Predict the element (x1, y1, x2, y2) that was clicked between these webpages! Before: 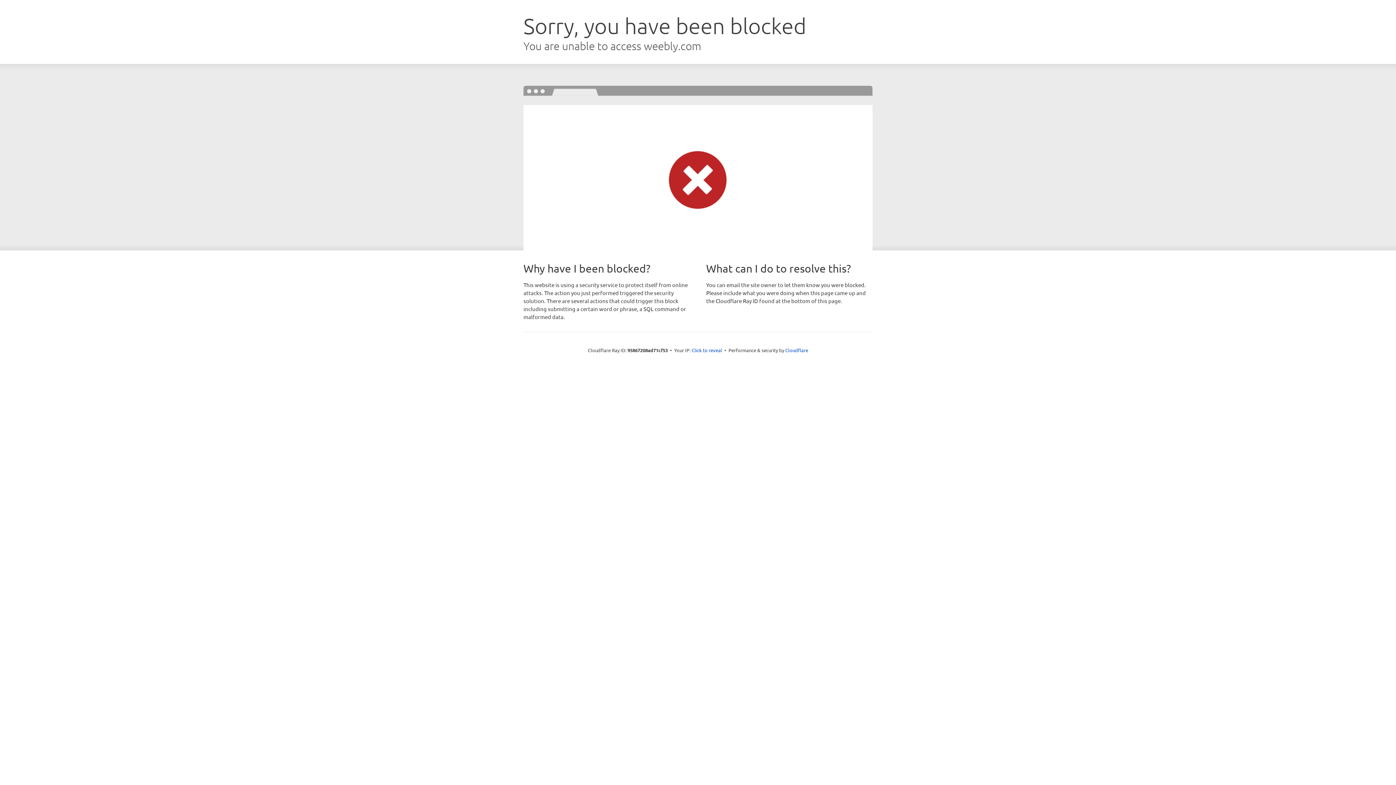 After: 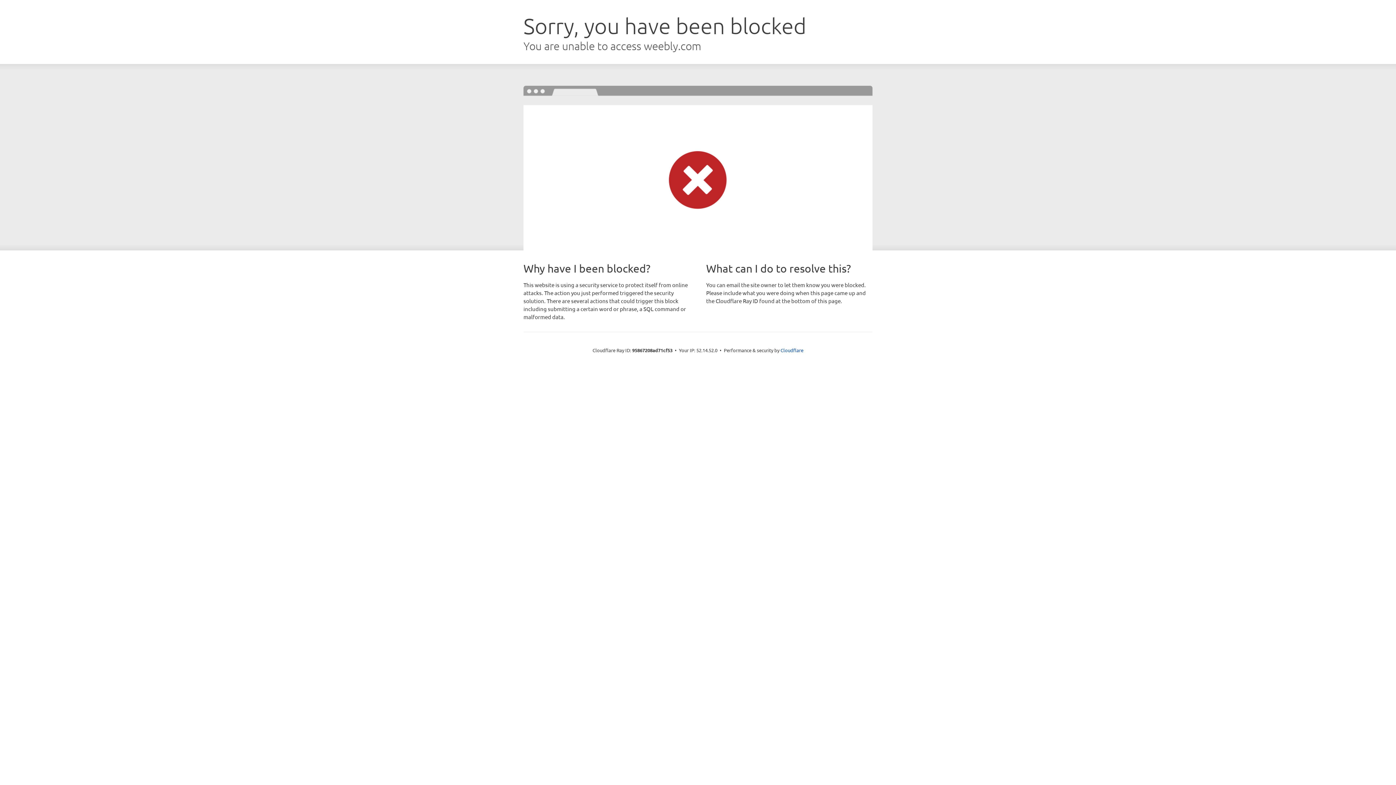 Action: bbox: (691, 346, 722, 353) label: Click to reveal